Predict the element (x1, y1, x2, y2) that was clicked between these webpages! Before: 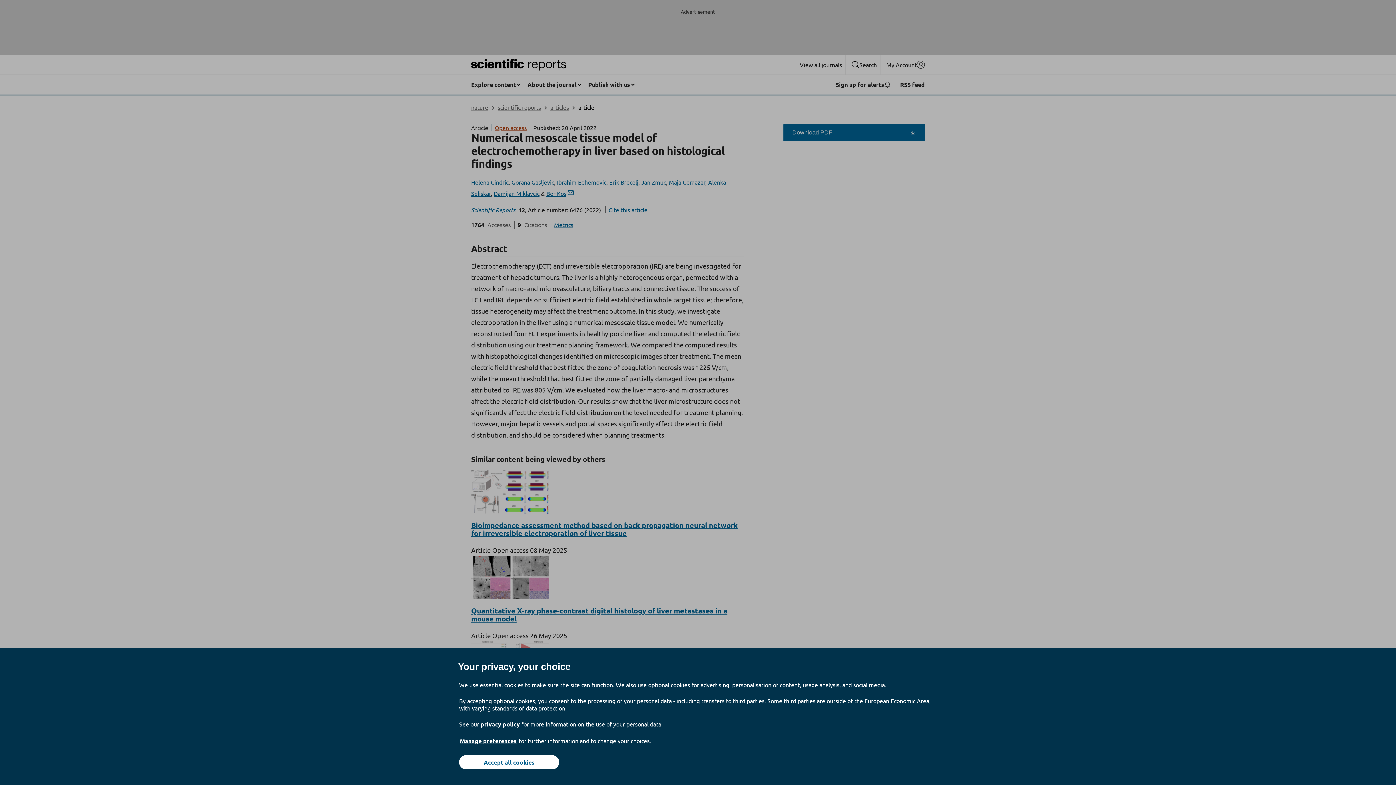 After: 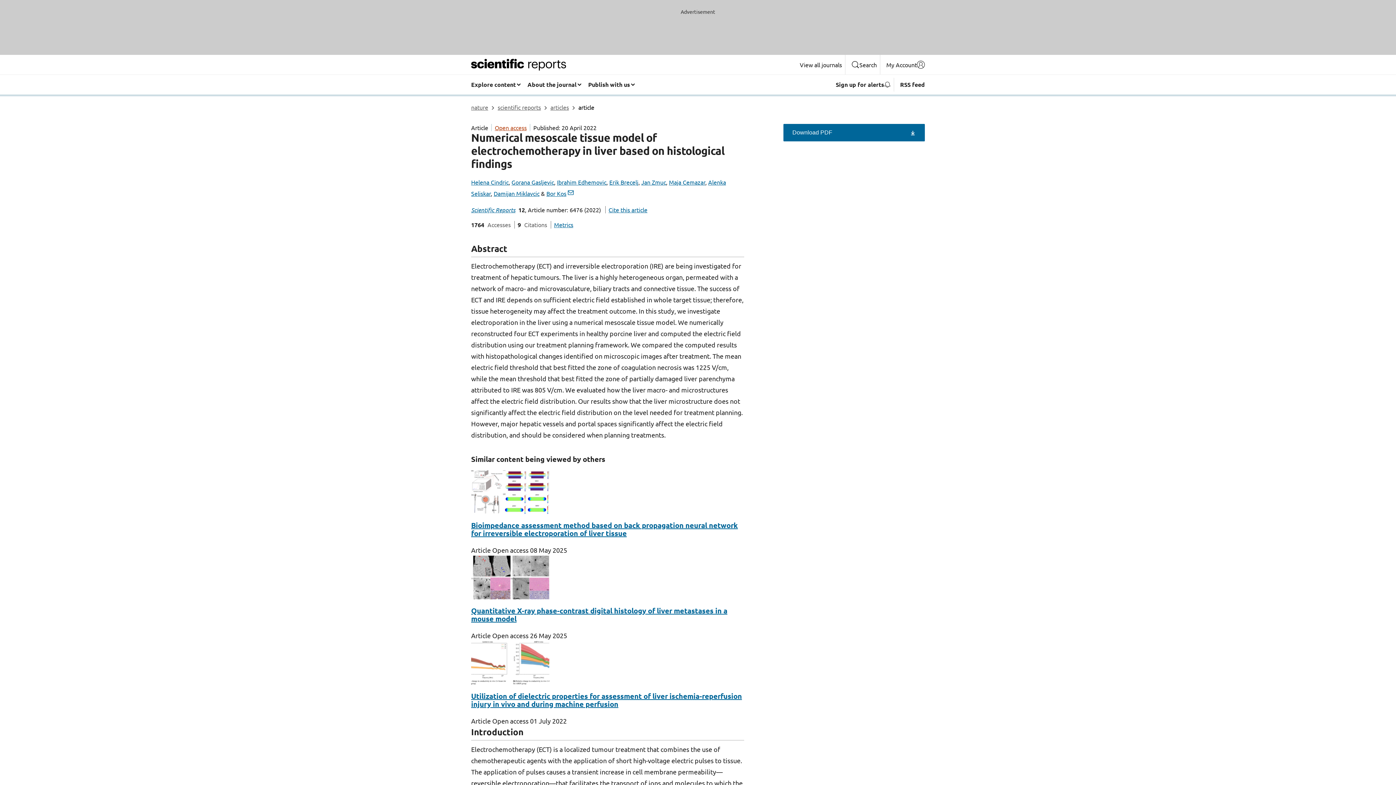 Action: label: Accept all cookies bbox: (459, 755, 559, 769)